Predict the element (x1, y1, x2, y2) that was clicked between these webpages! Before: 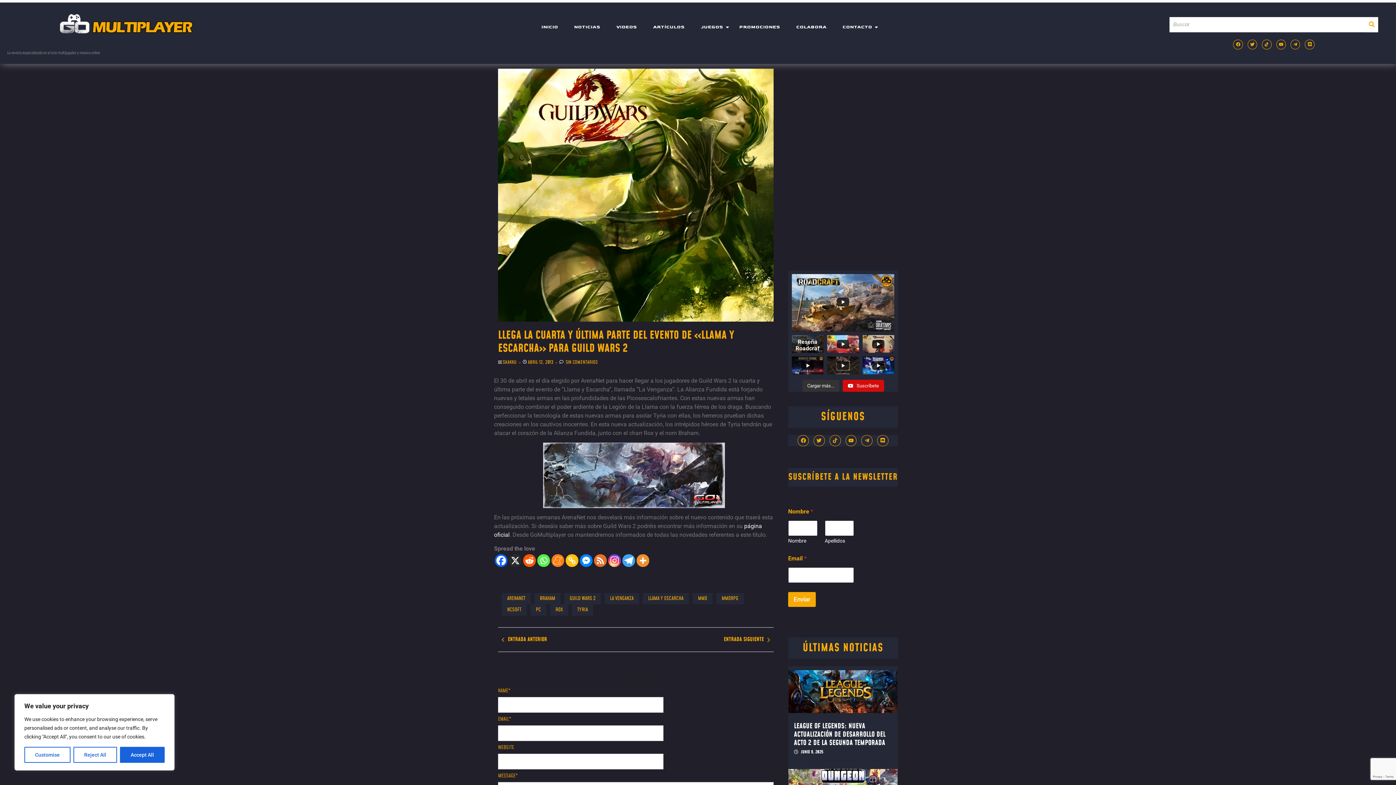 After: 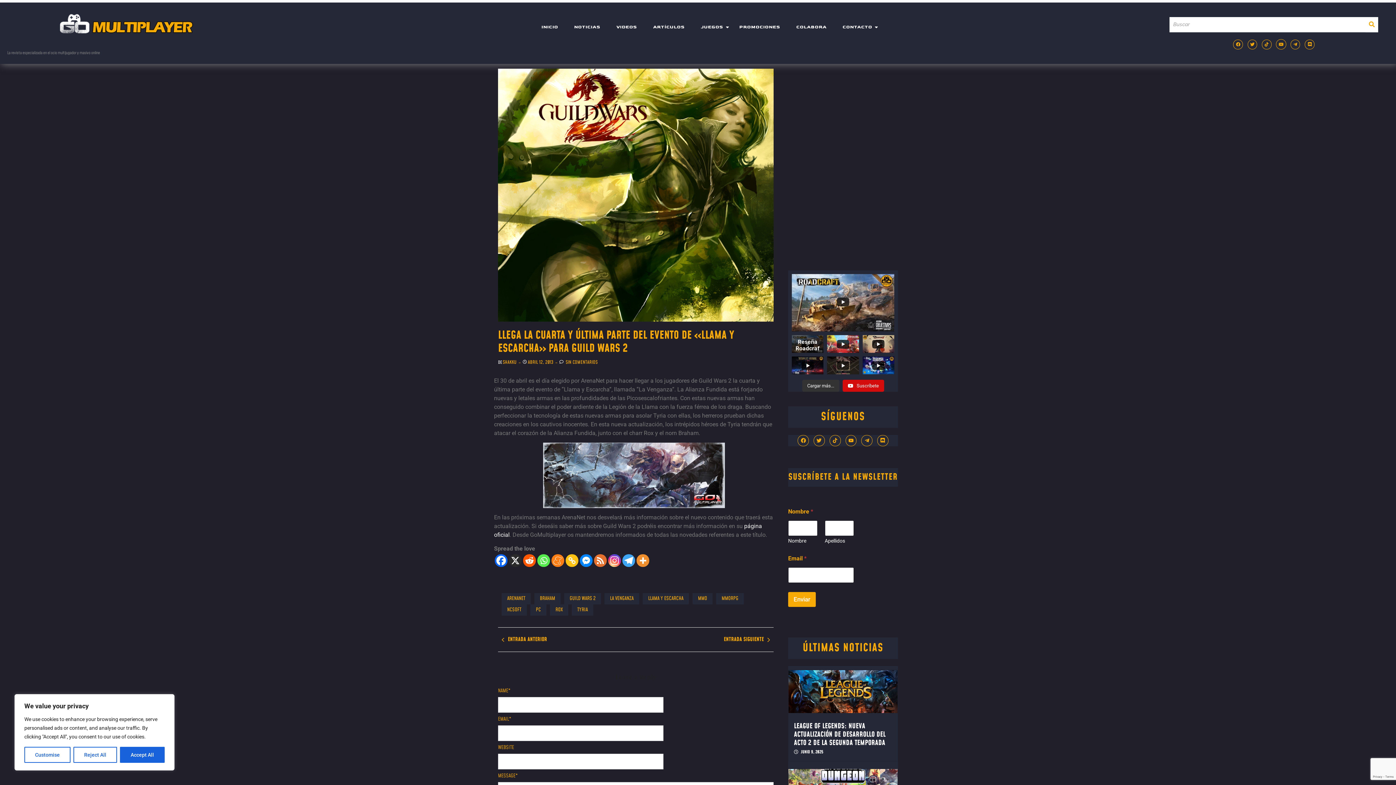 Action: bbox: (1276, 39, 1286, 49) label: Youtube